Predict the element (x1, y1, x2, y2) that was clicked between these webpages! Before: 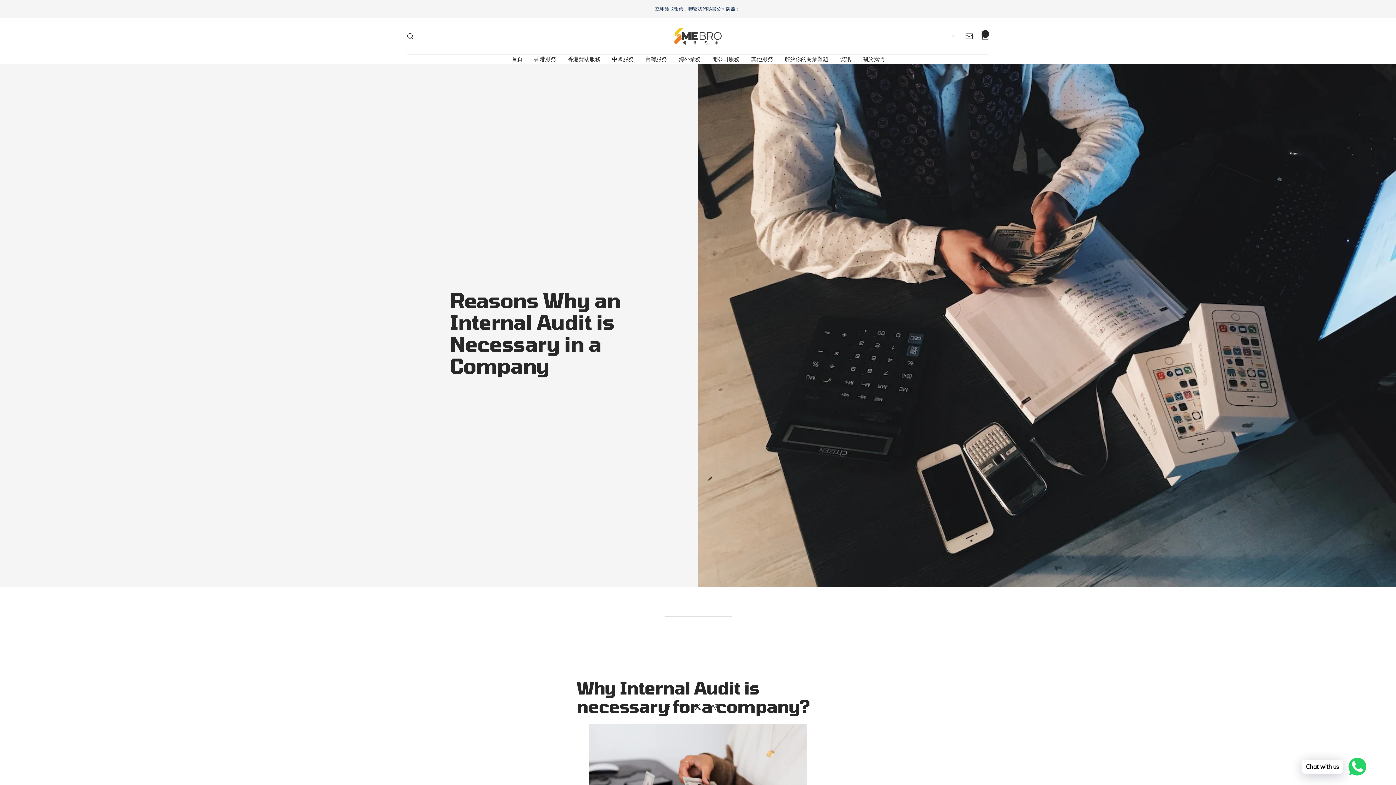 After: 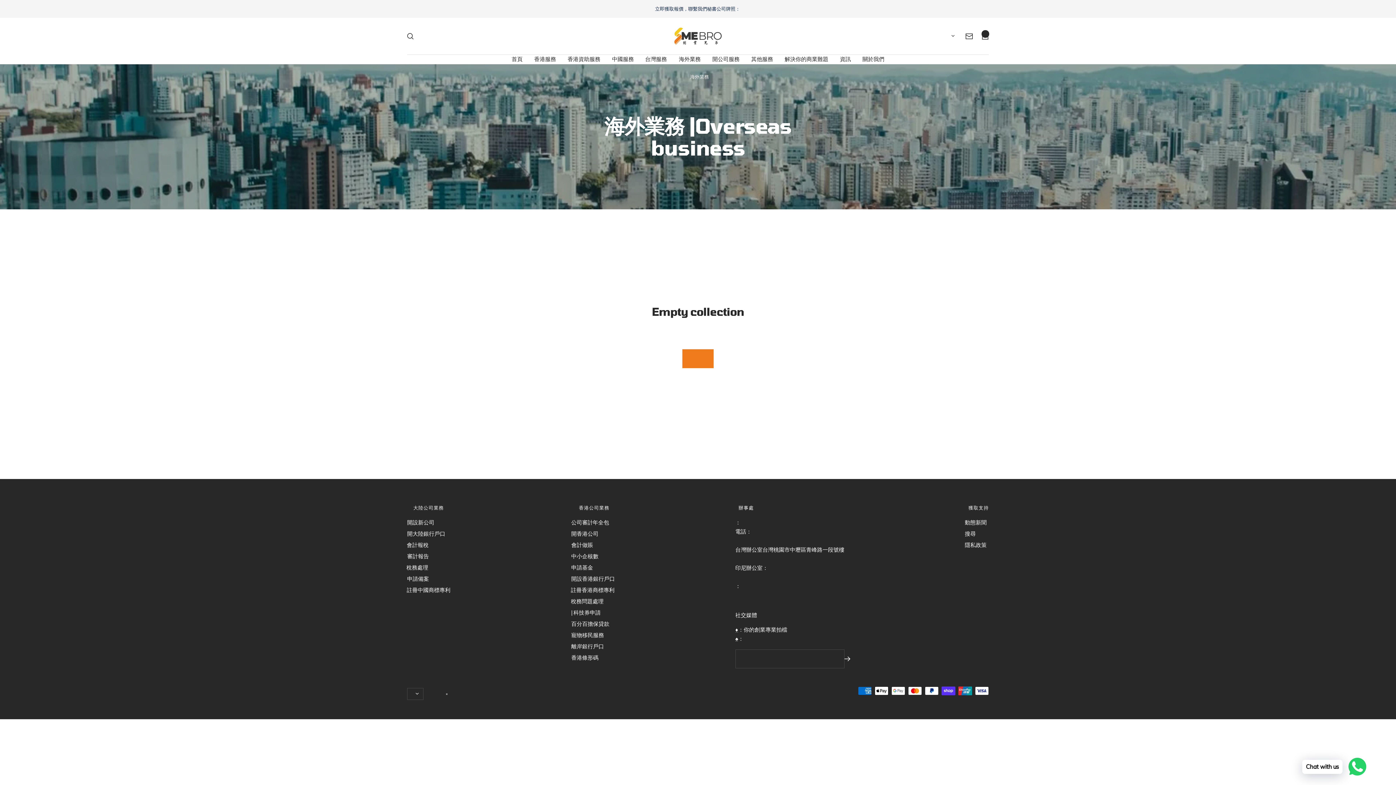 Action: bbox: (679, 54, 700, 64) label: Overseas Business|海外業務